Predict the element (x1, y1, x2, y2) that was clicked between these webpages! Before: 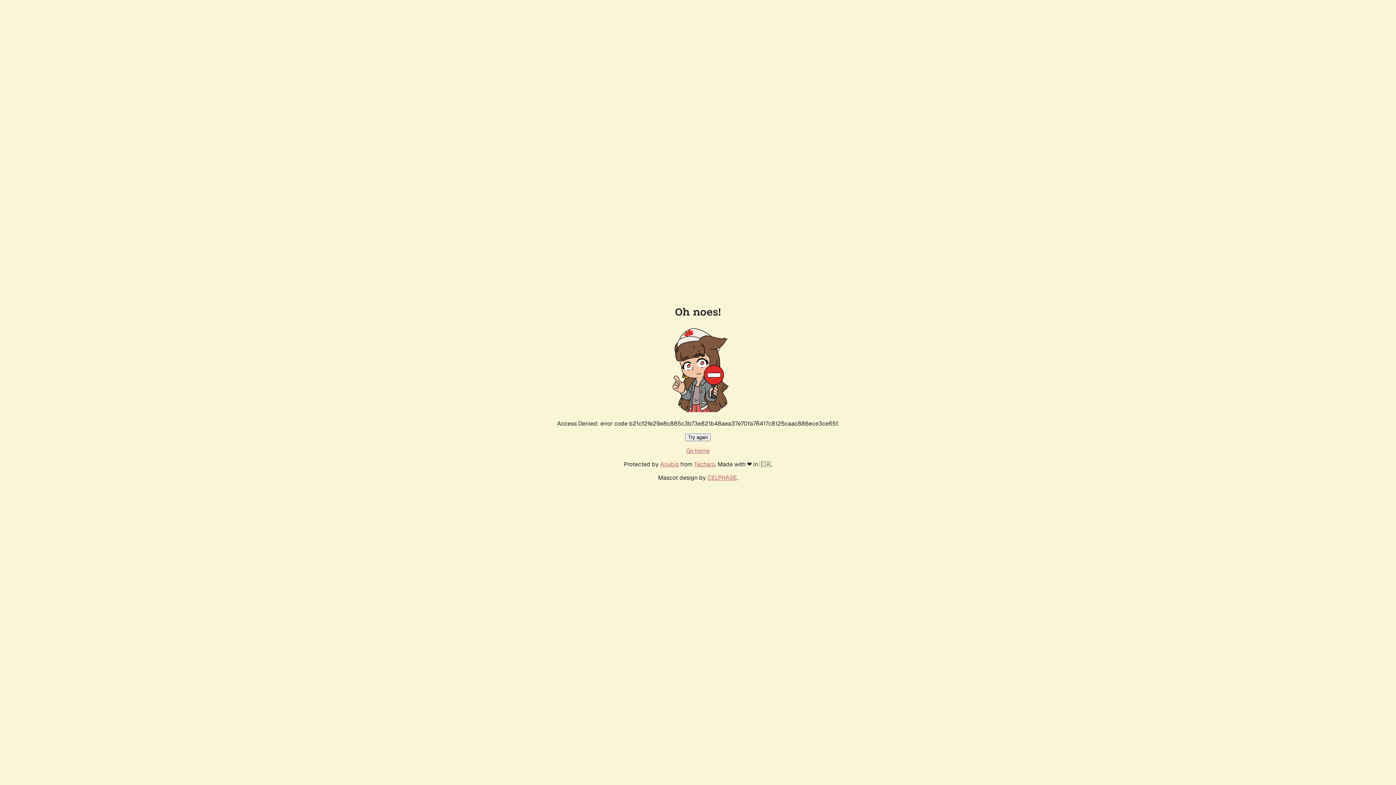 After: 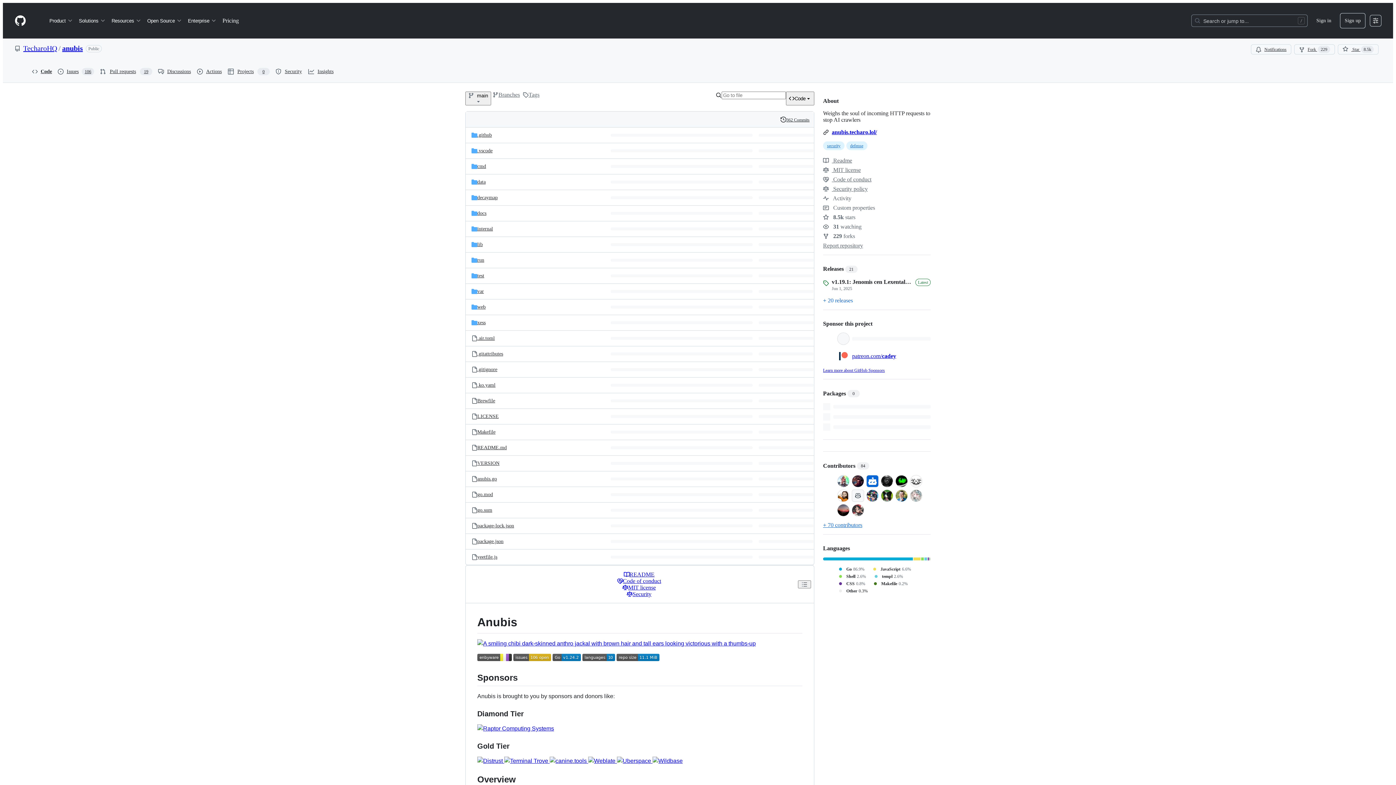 Action: bbox: (660, 460, 678, 468) label: Anubis